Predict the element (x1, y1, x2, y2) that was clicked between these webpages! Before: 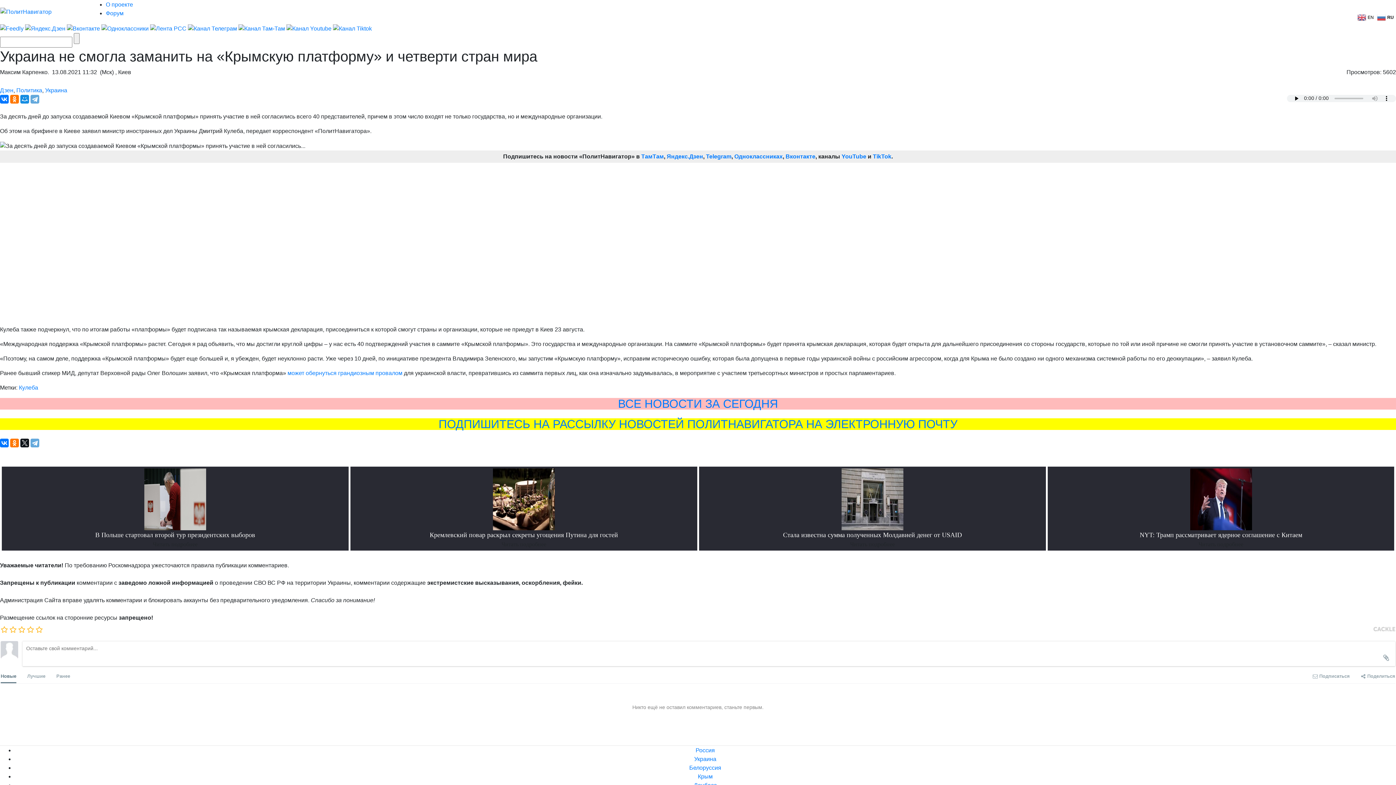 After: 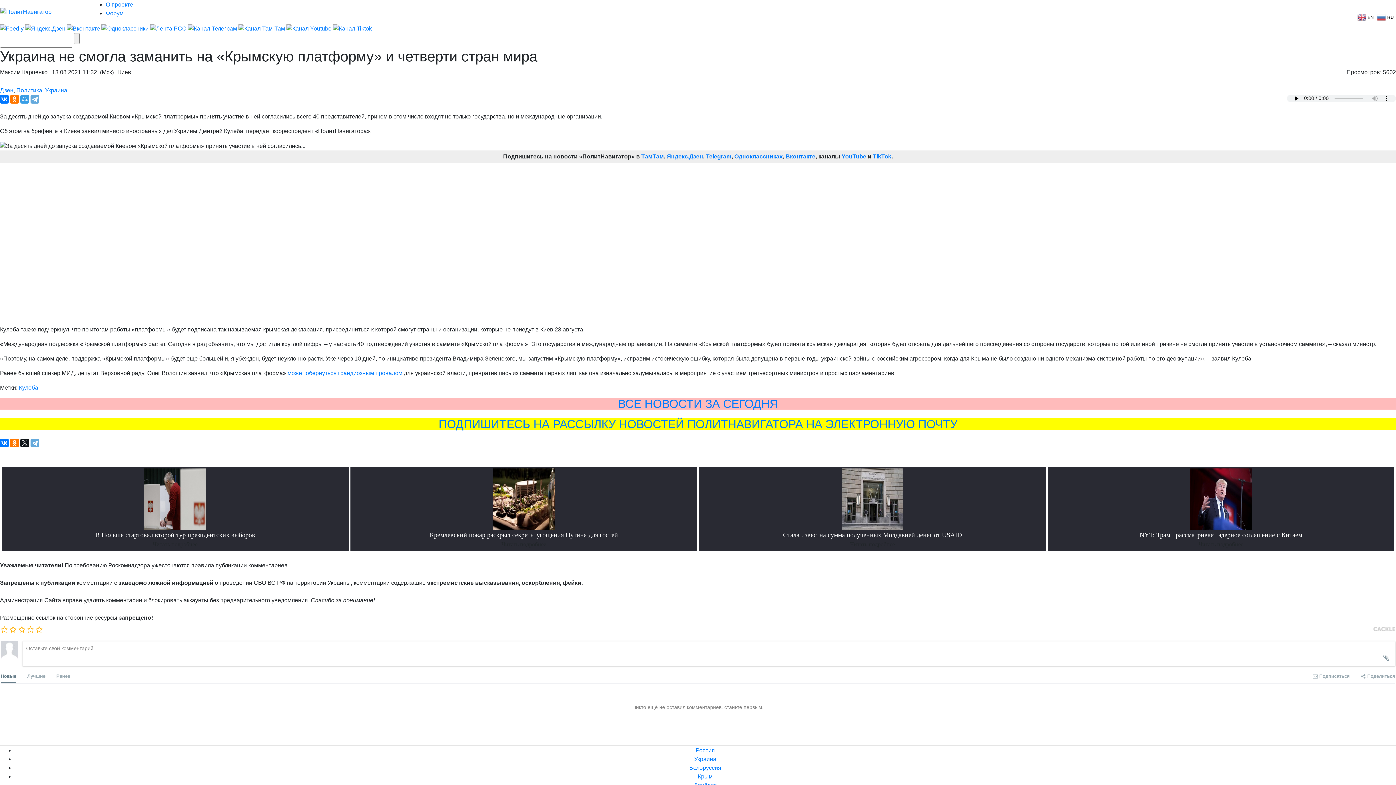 Action: bbox: (20, 94, 29, 103)